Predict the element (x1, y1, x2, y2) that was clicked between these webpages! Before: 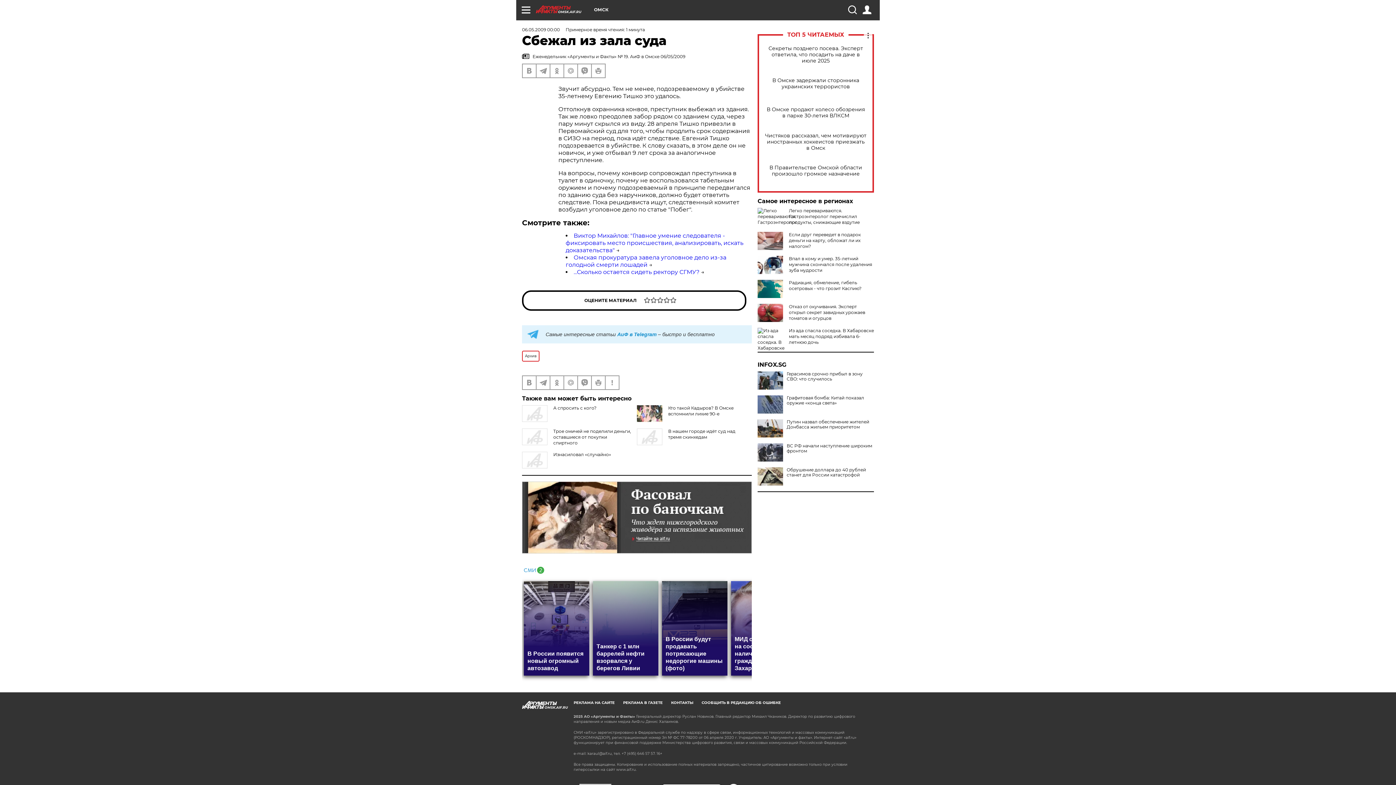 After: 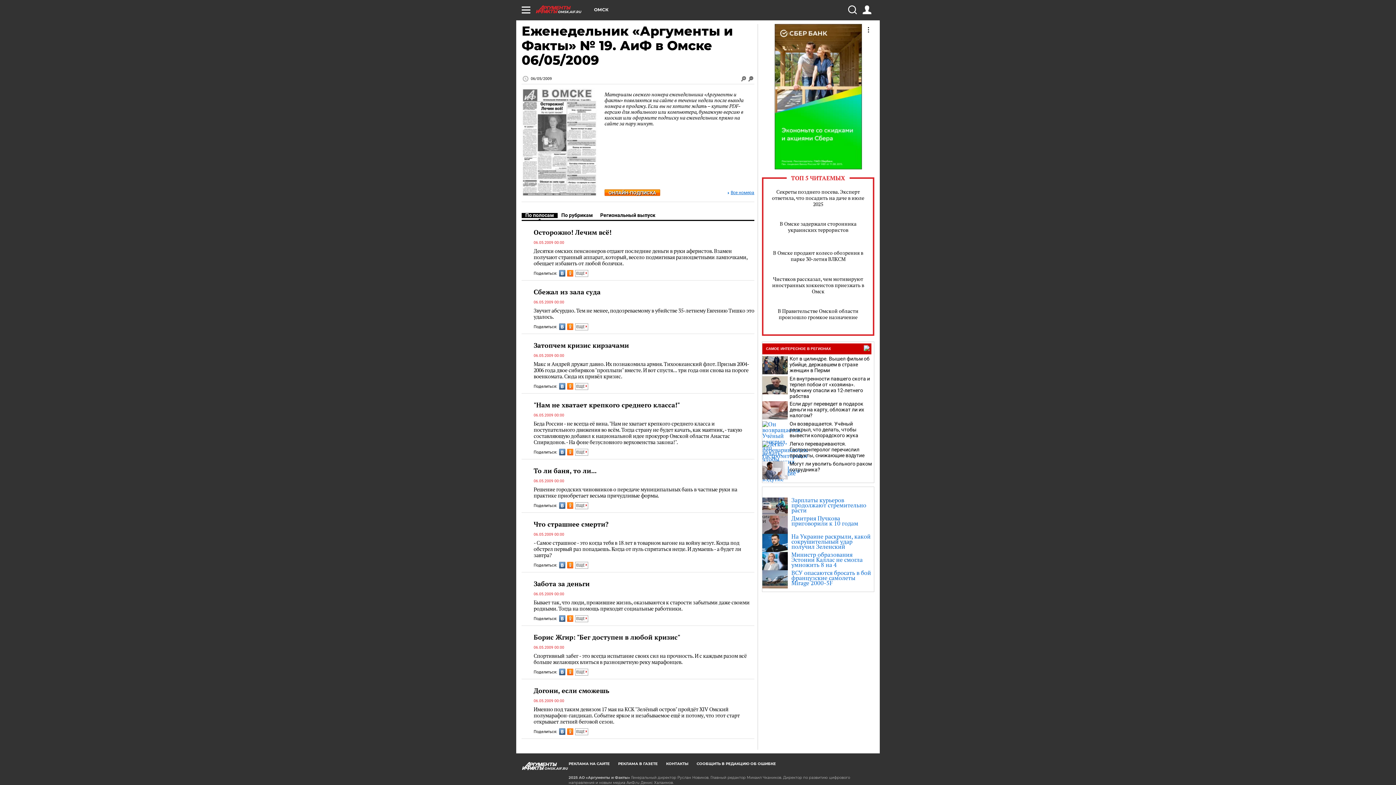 Action: label:  Еженедельник «Аргументы и Факты» № 19. АиФ в Омске 06/05/2009 bbox: (522, 53, 752, 60)